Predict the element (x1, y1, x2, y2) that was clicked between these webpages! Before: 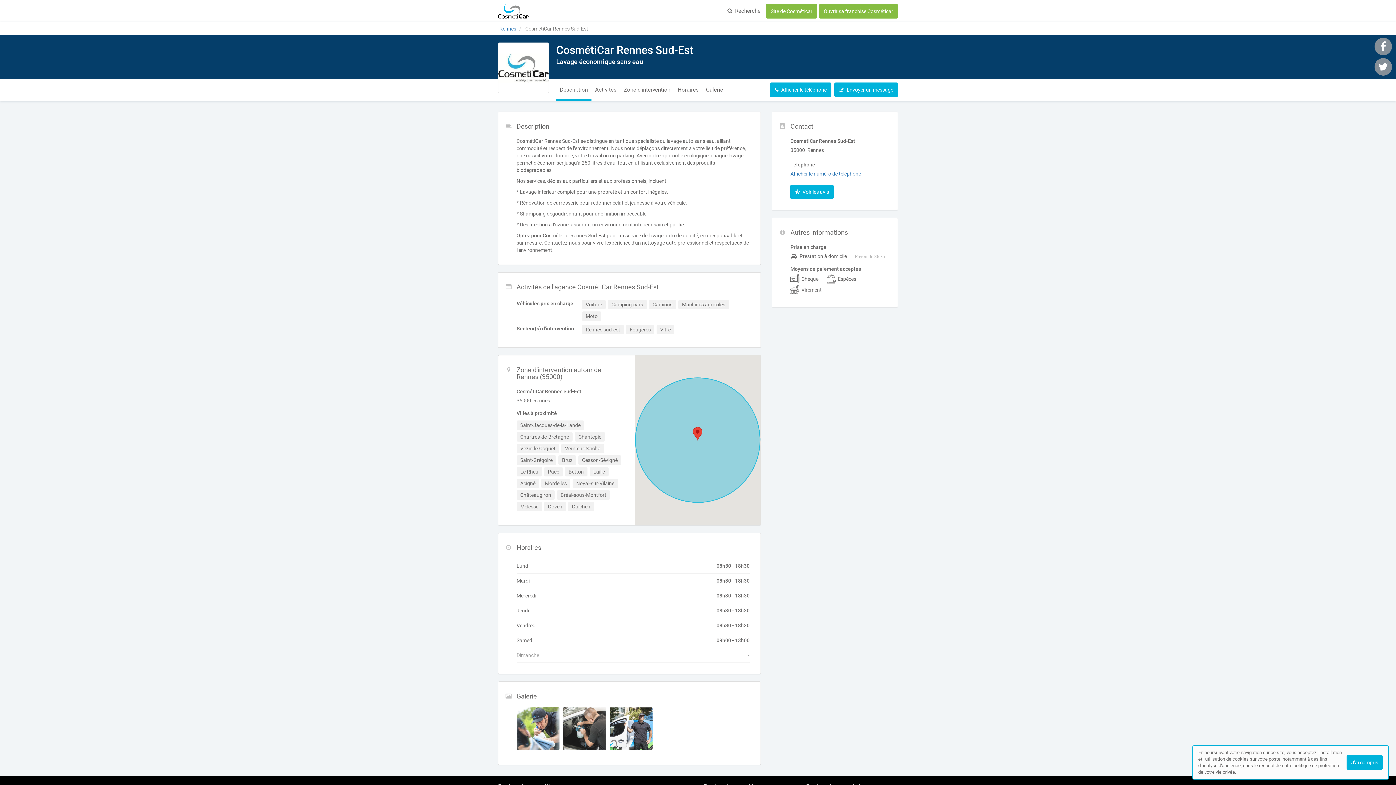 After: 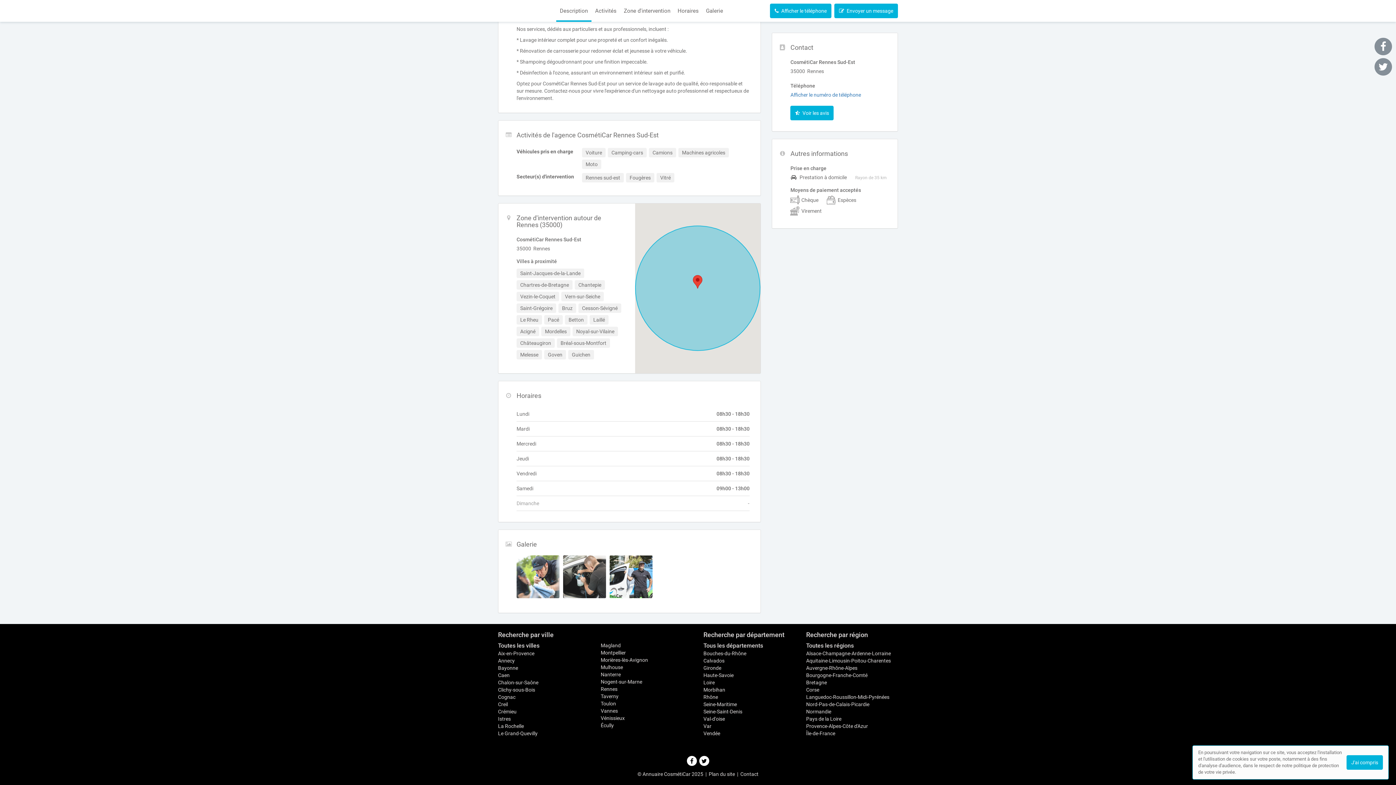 Action: label: Zone d'intervention bbox: (620, 78, 674, 101)